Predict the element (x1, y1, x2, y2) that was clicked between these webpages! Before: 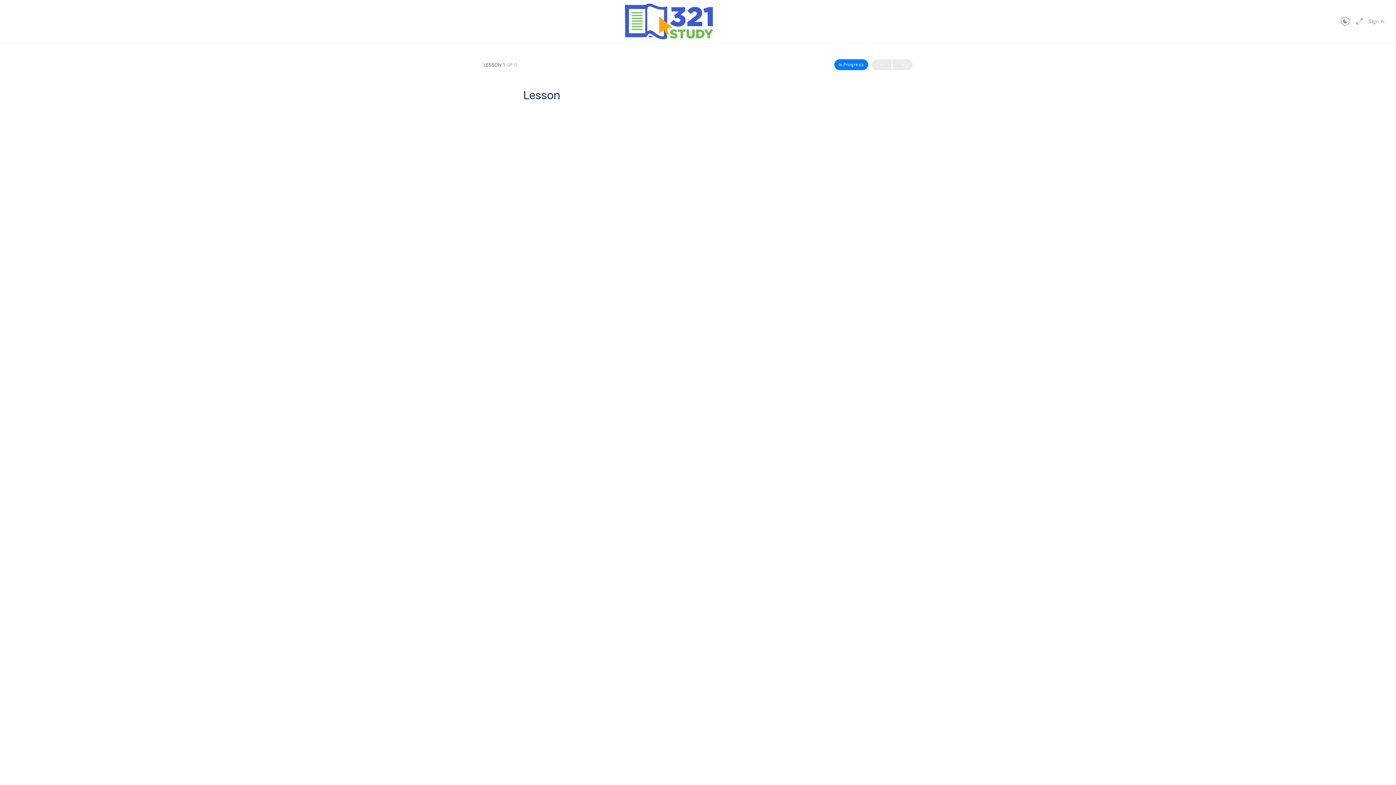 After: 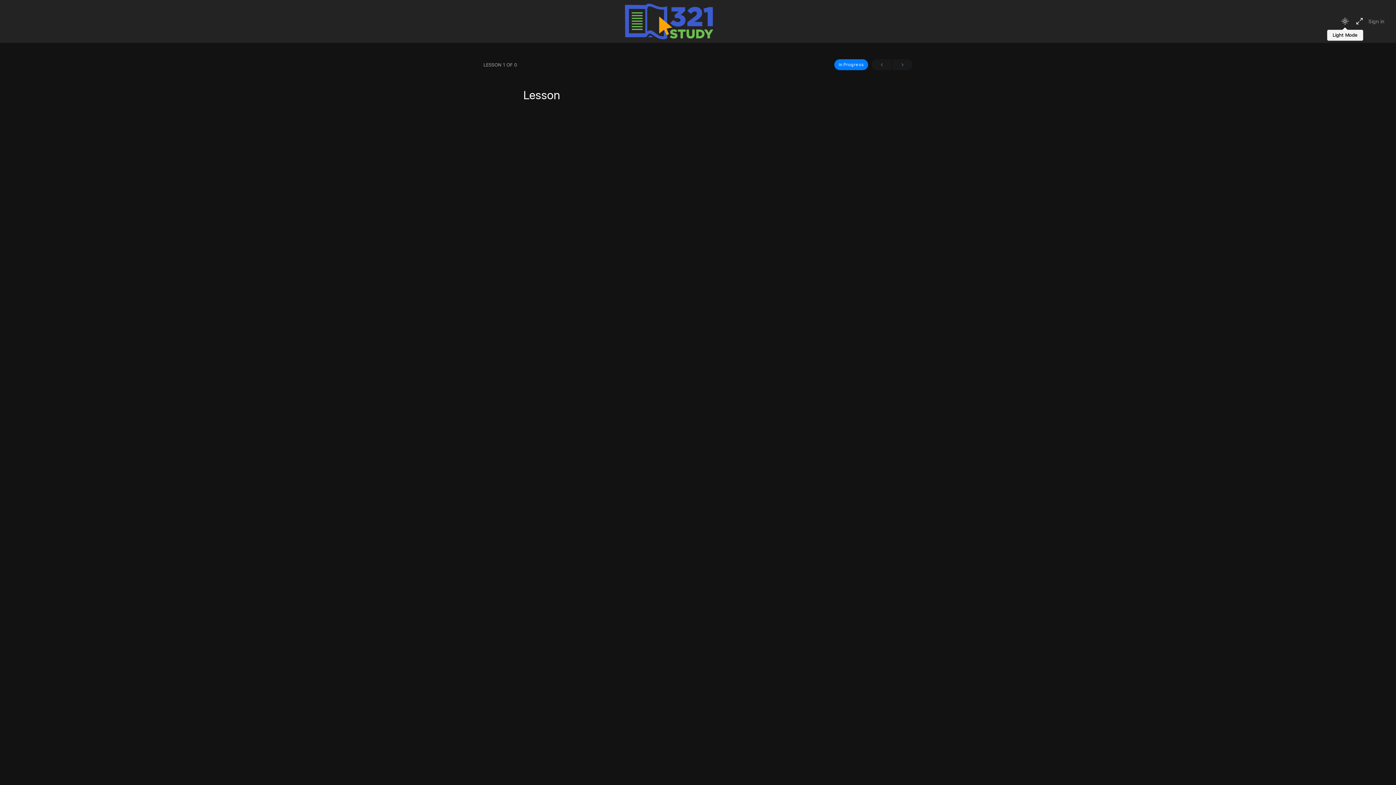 Action: bbox: (1338, 17, 1352, 25)